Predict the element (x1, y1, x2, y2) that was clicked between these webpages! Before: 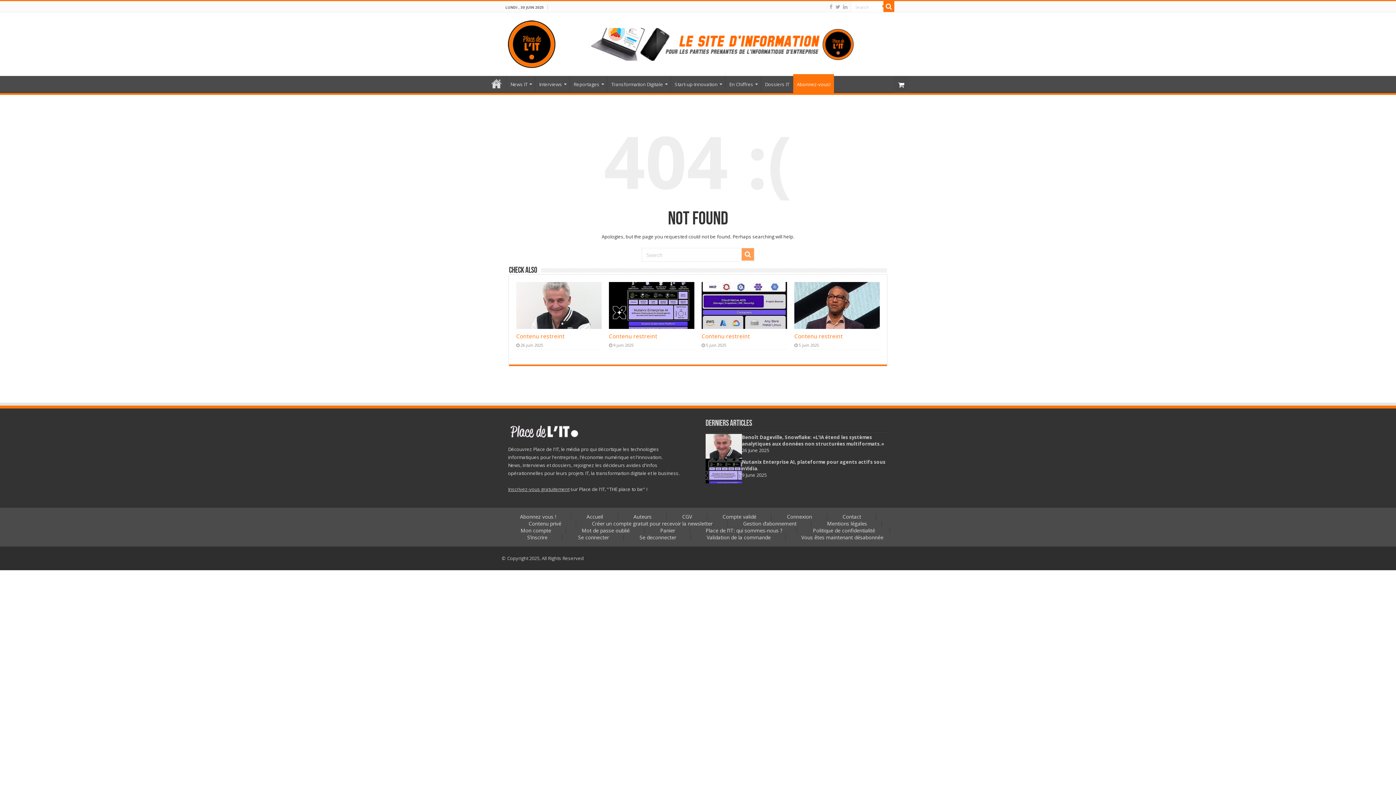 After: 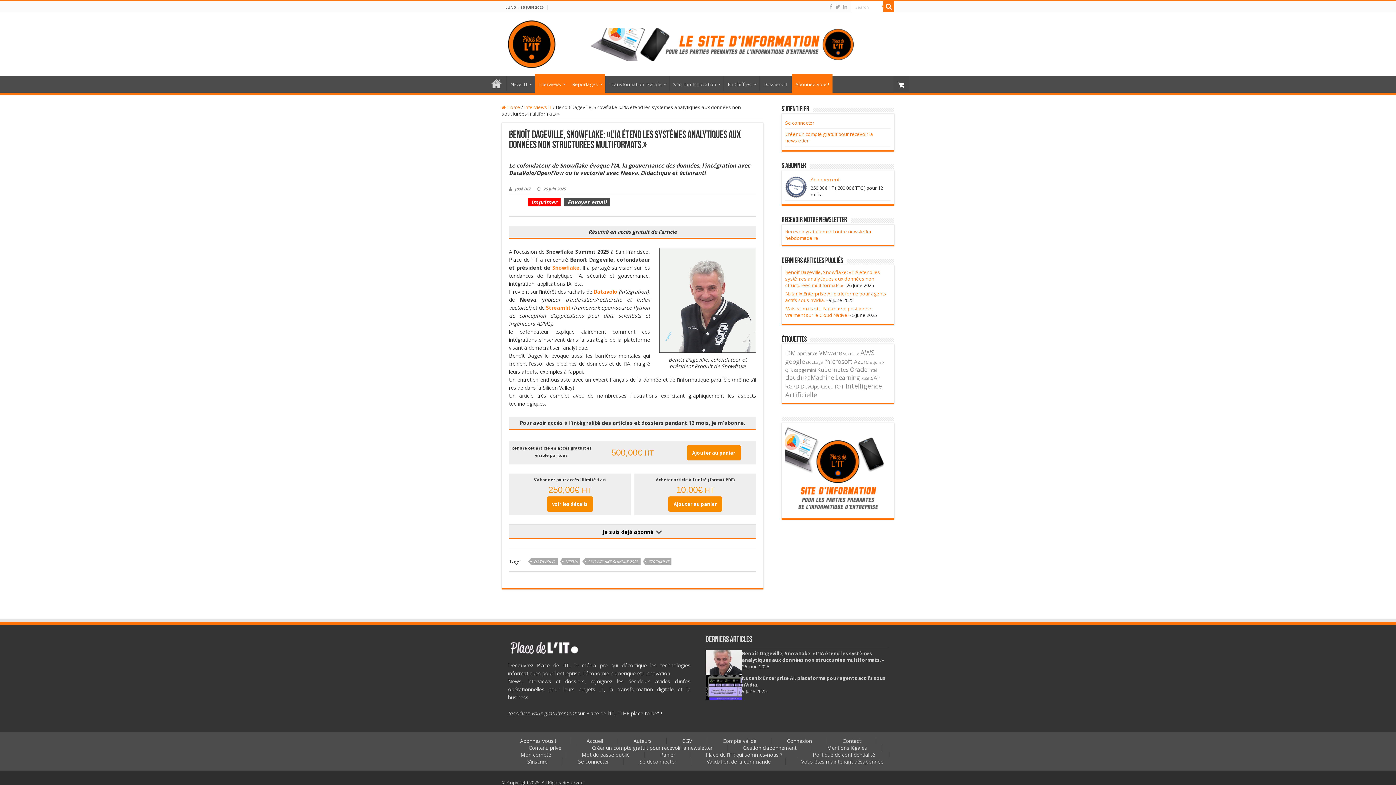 Action: label: Contenu restreint bbox: (516, 332, 564, 340)